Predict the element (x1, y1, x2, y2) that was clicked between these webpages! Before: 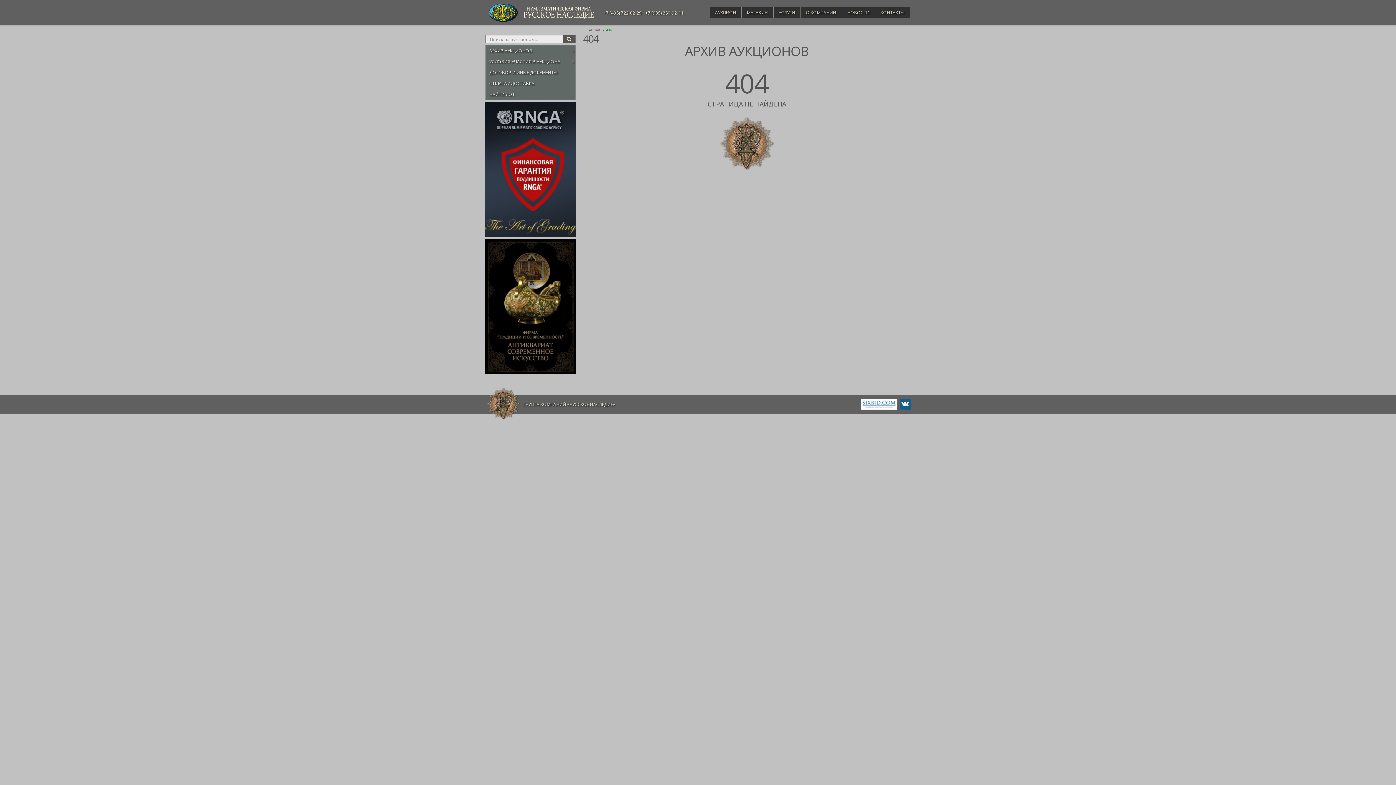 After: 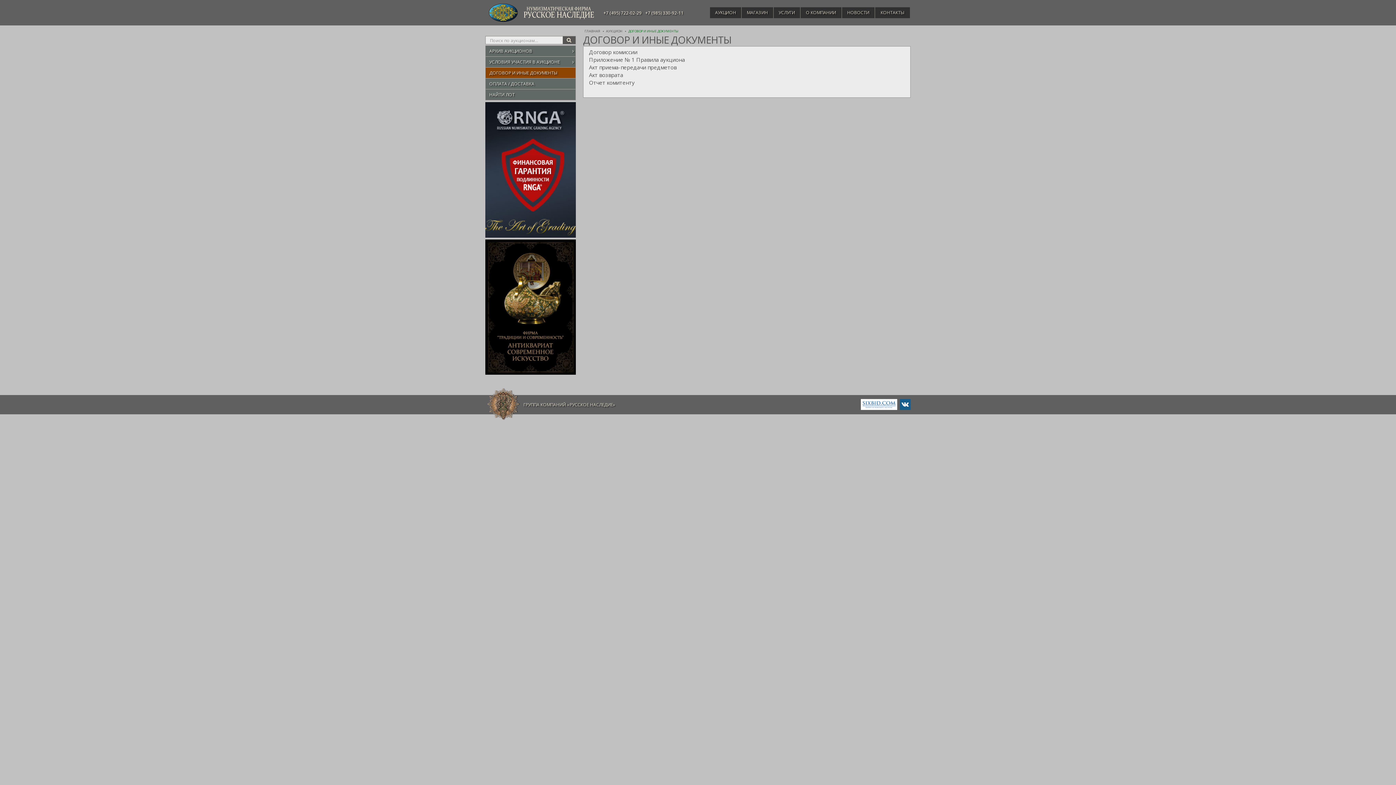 Action: bbox: (485, 67, 575, 77) label: ДОГОВОР И ИНЫЕ ДОКУМЕНТЫ